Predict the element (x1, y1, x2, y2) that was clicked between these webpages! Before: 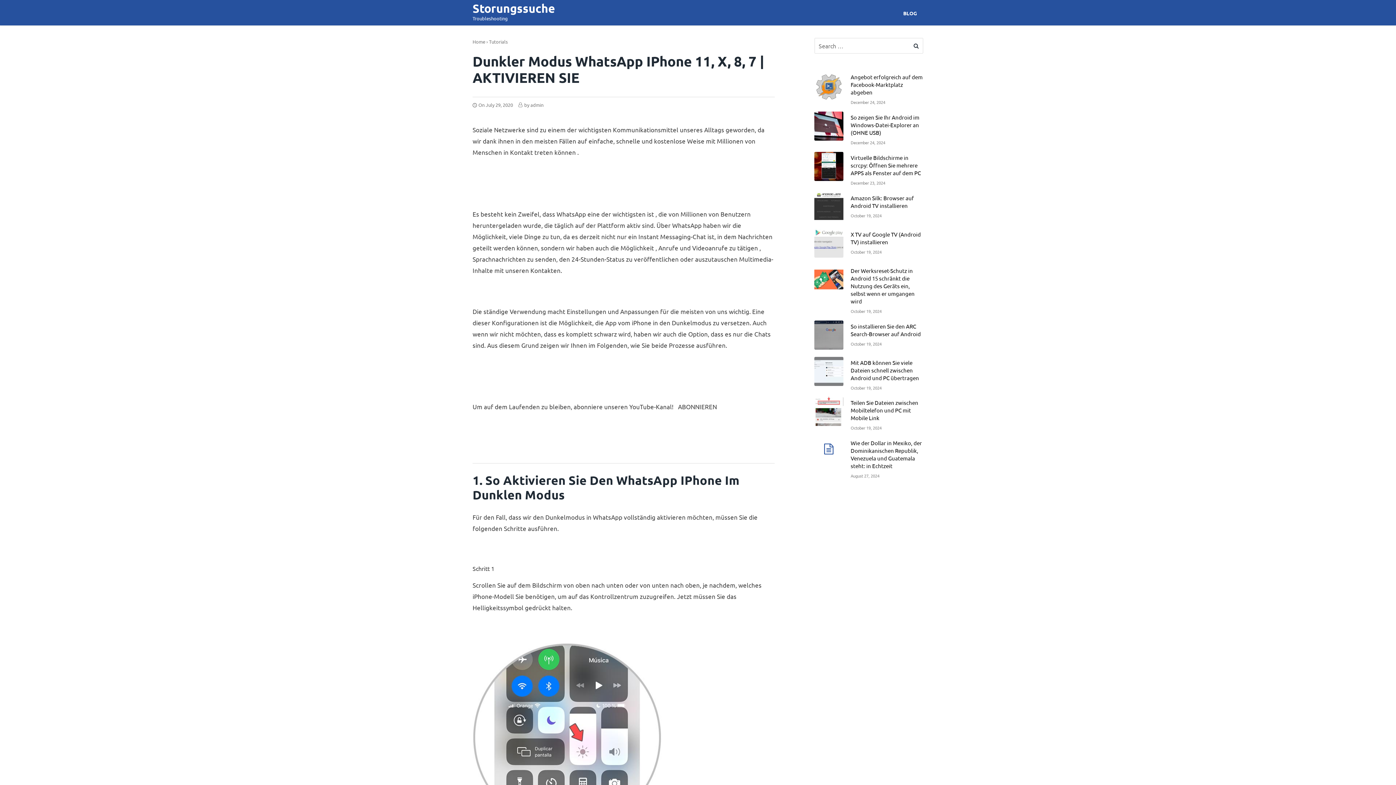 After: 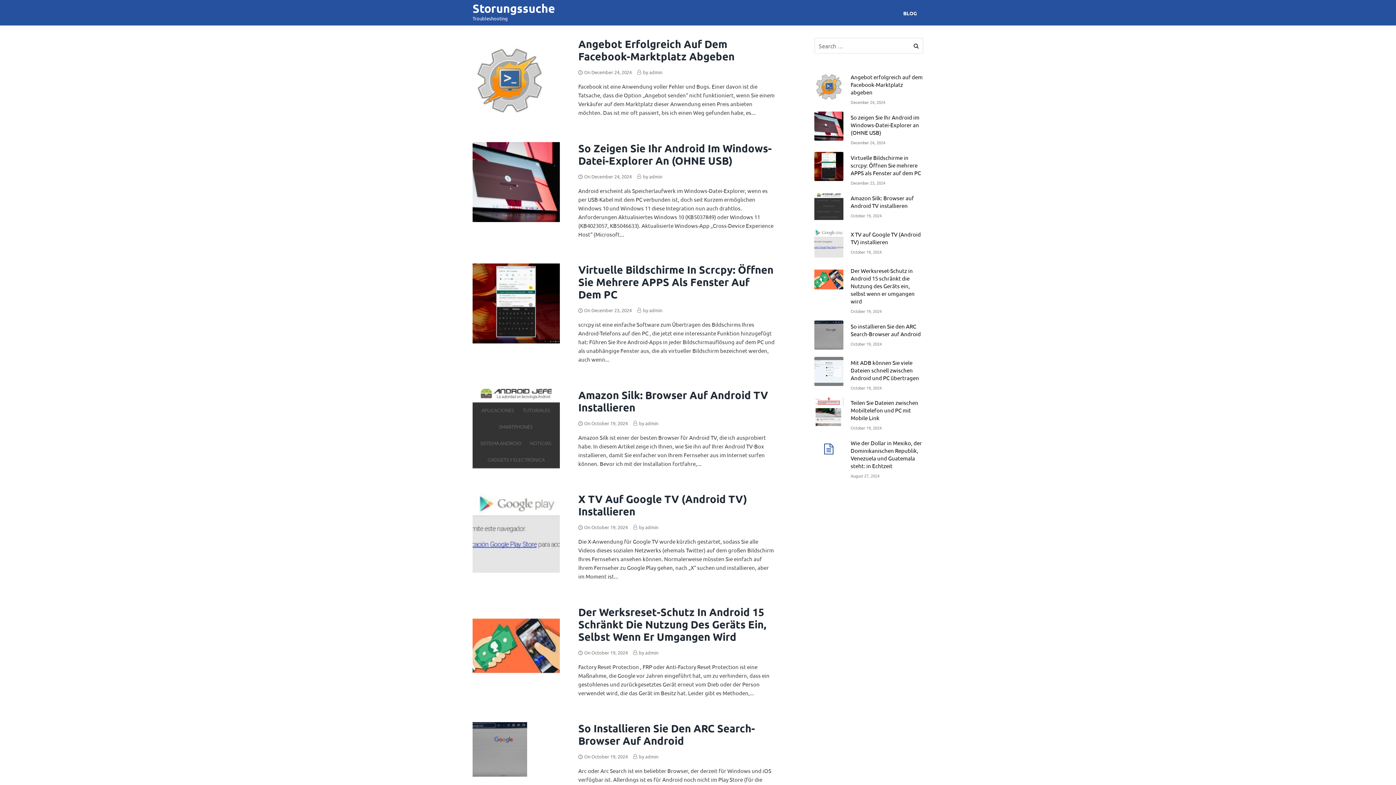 Action: label: Home bbox: (472, 38, 485, 44)